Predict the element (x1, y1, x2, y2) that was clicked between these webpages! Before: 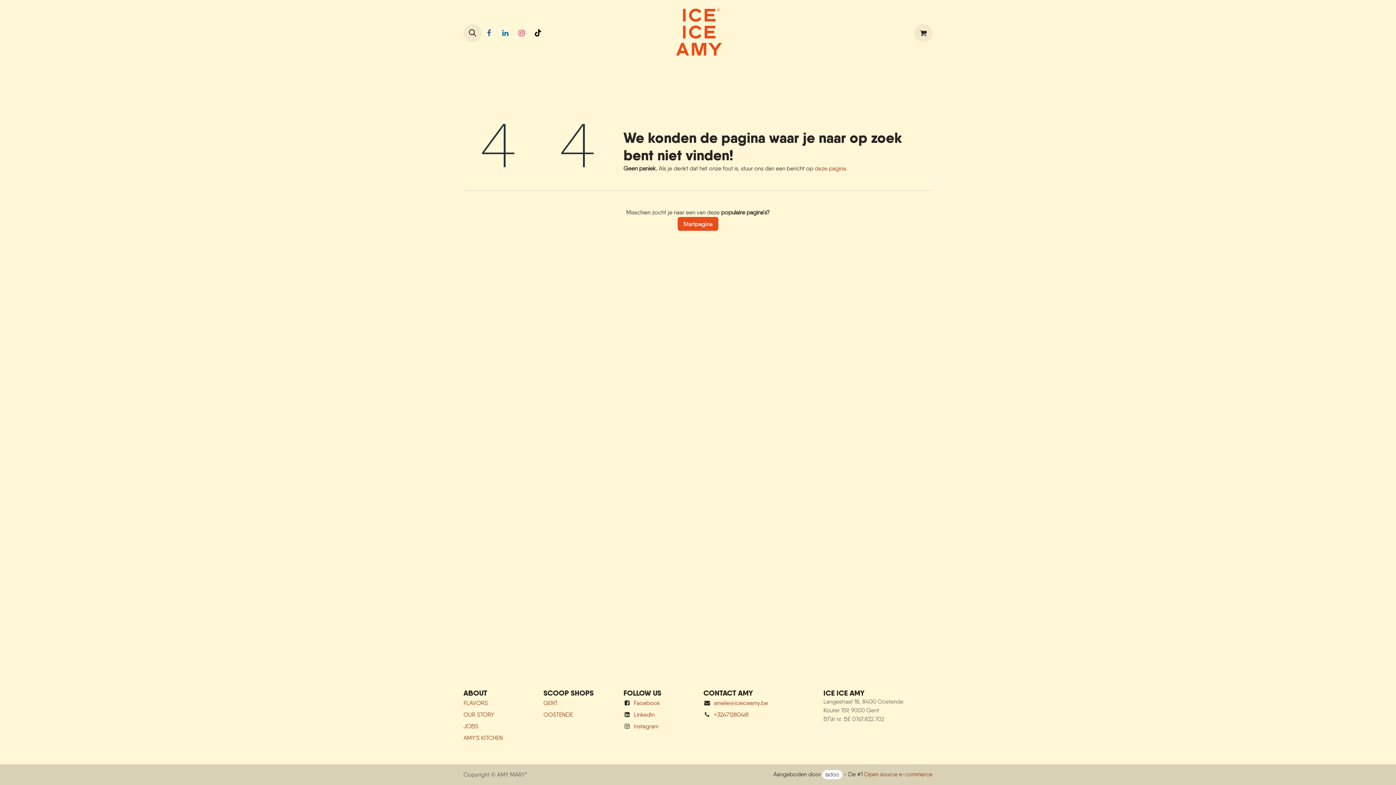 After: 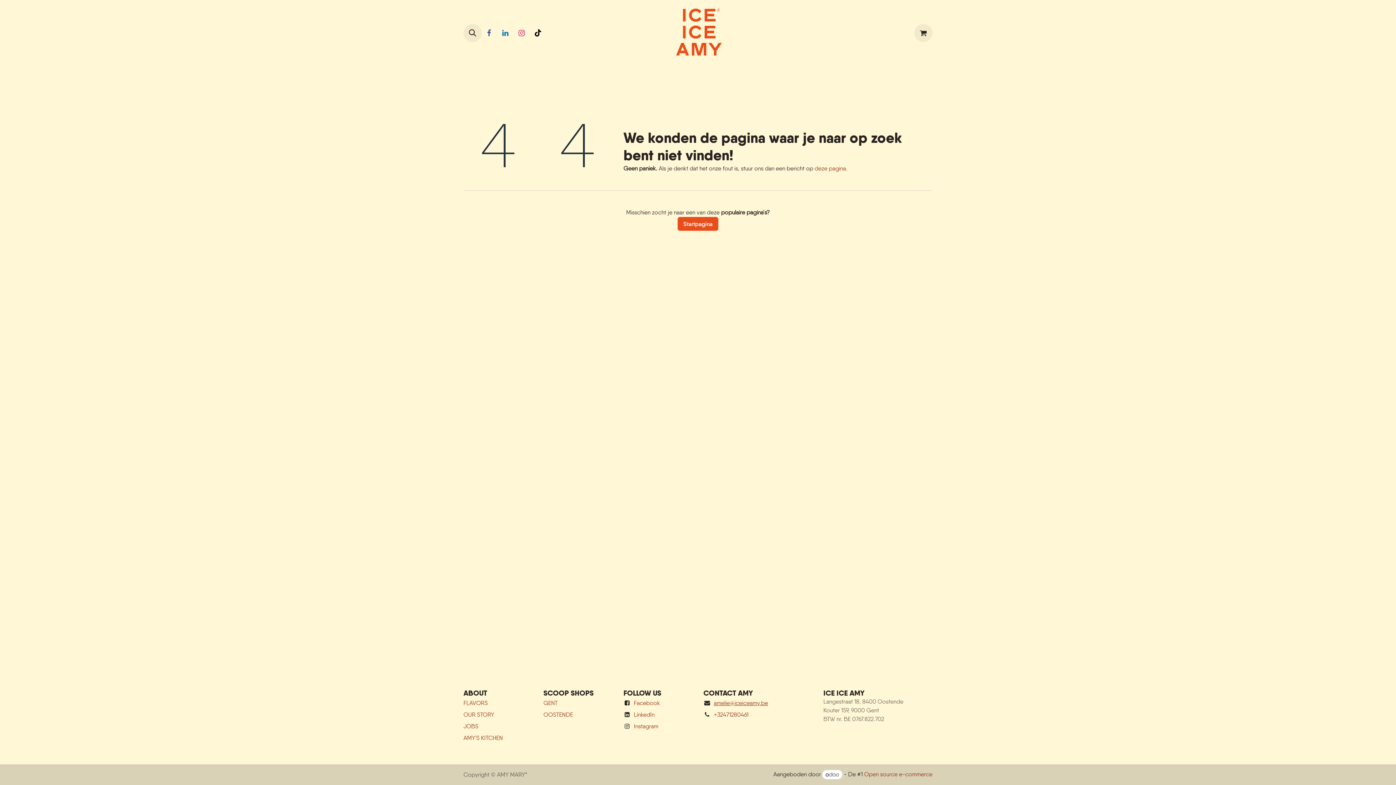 Action: bbox: (714, 700, 768, 706) label: amelie@iceiceamy.be